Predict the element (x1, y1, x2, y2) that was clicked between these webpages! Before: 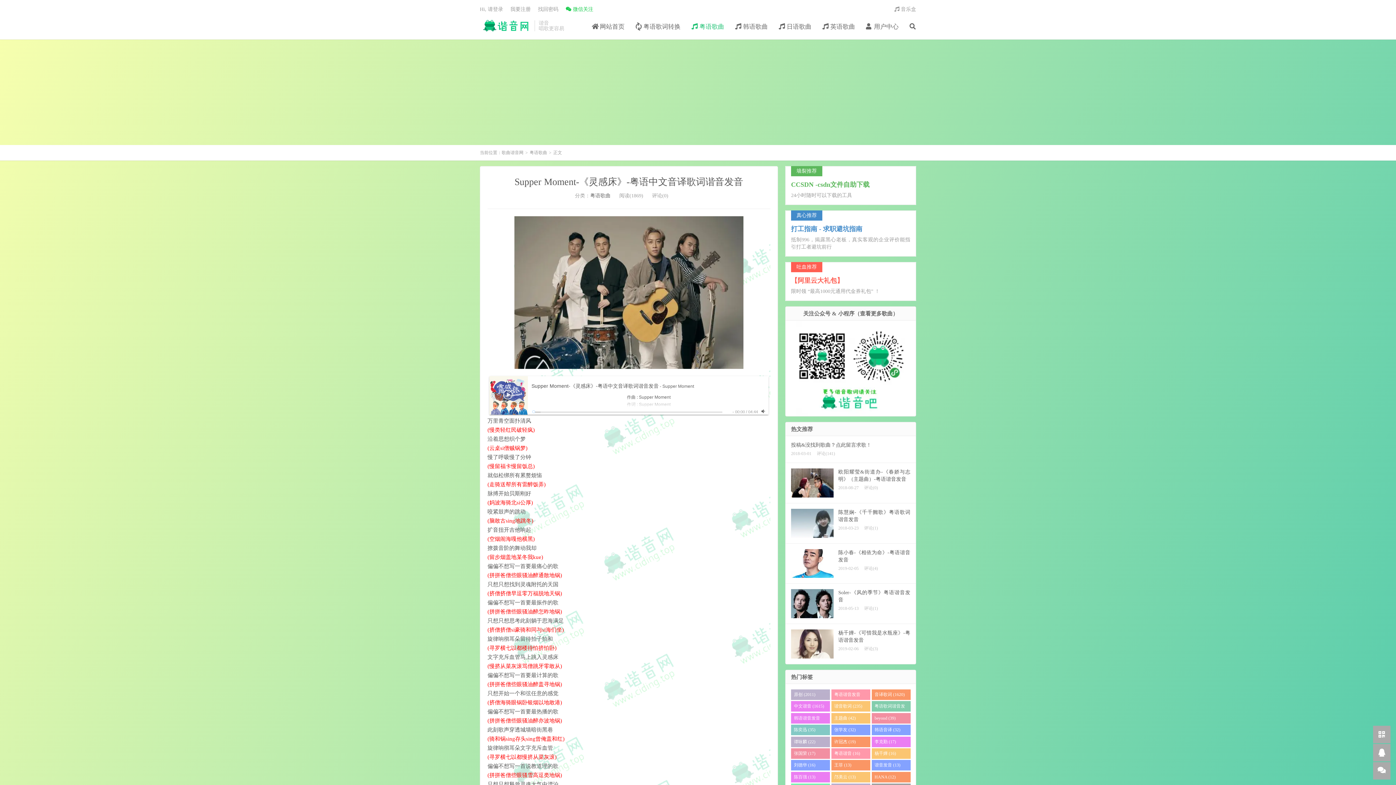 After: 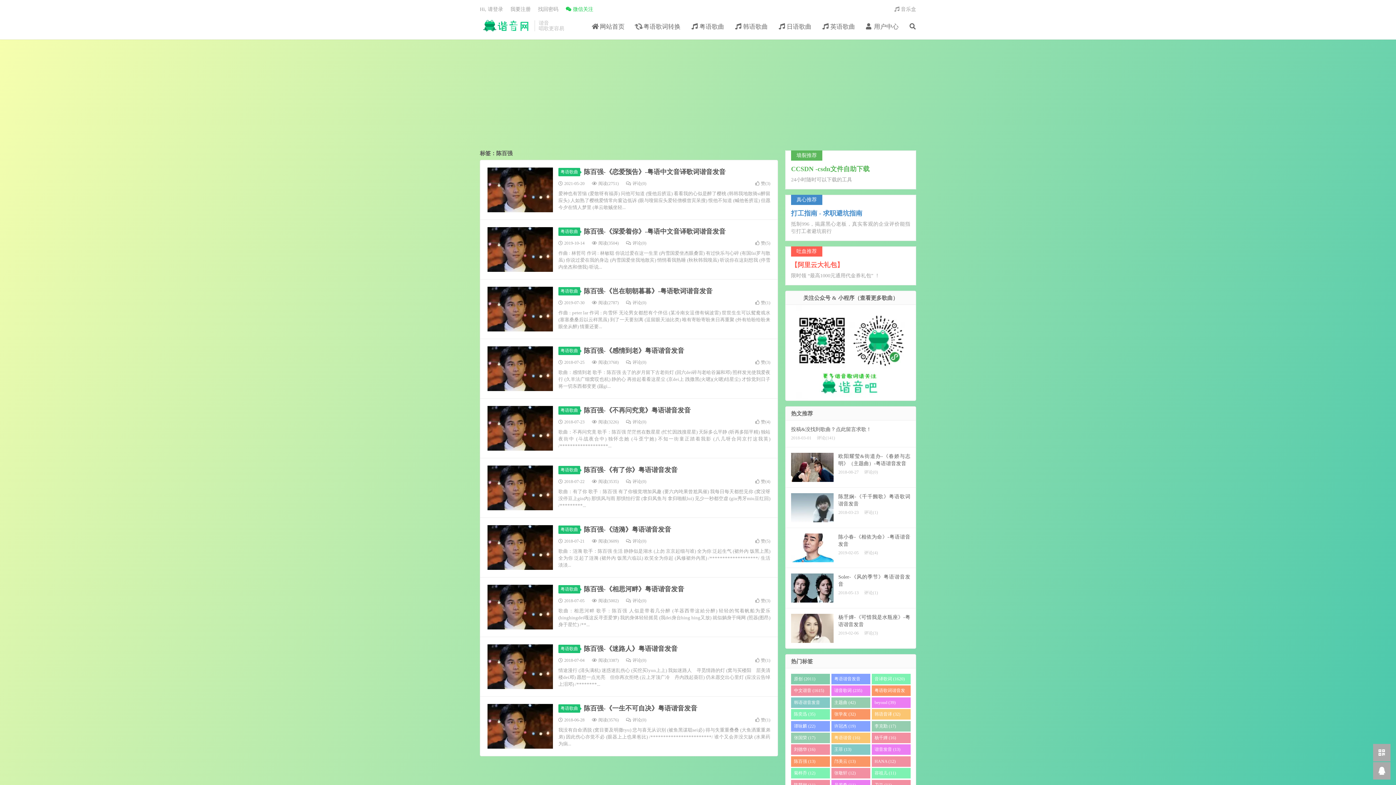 Action: label: 陈百强 (13) bbox: (791, 772, 830, 782)